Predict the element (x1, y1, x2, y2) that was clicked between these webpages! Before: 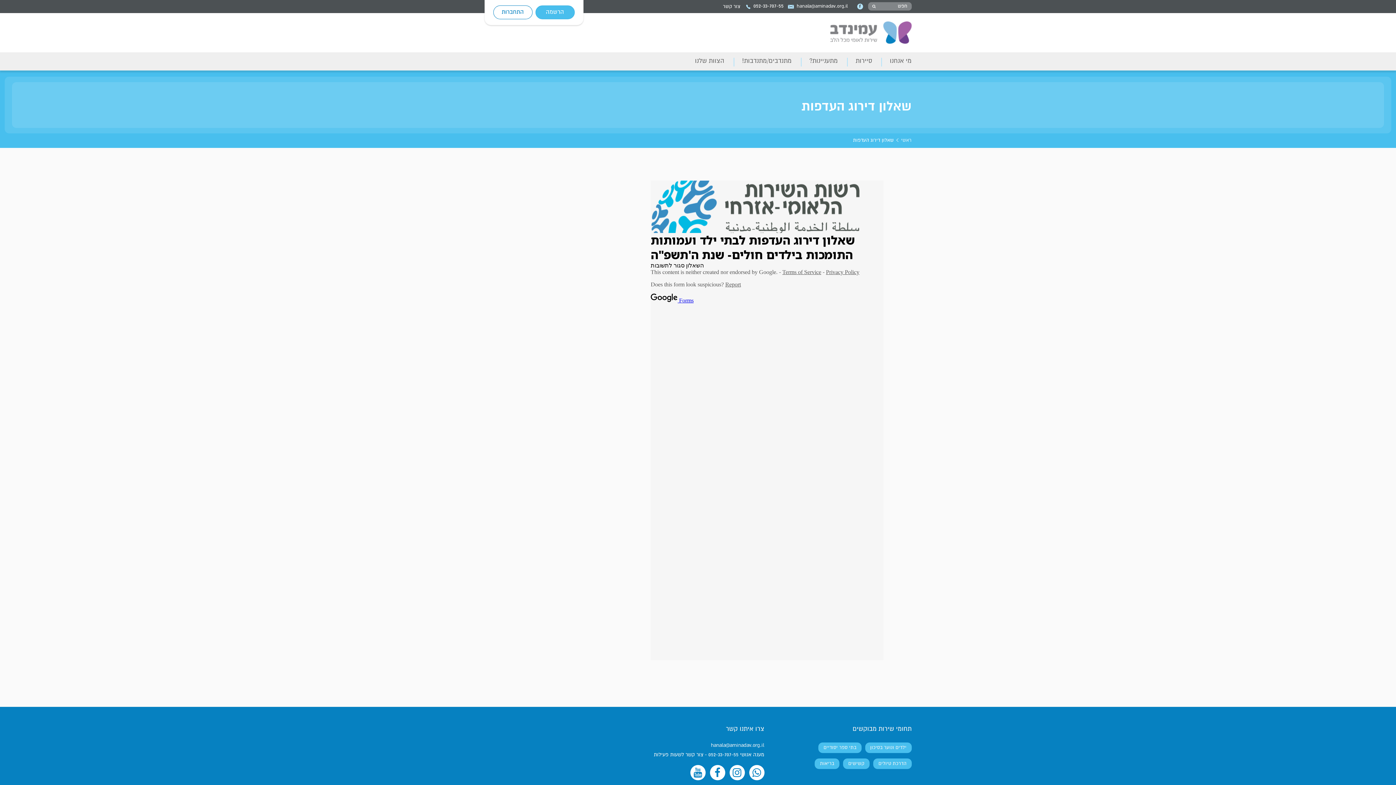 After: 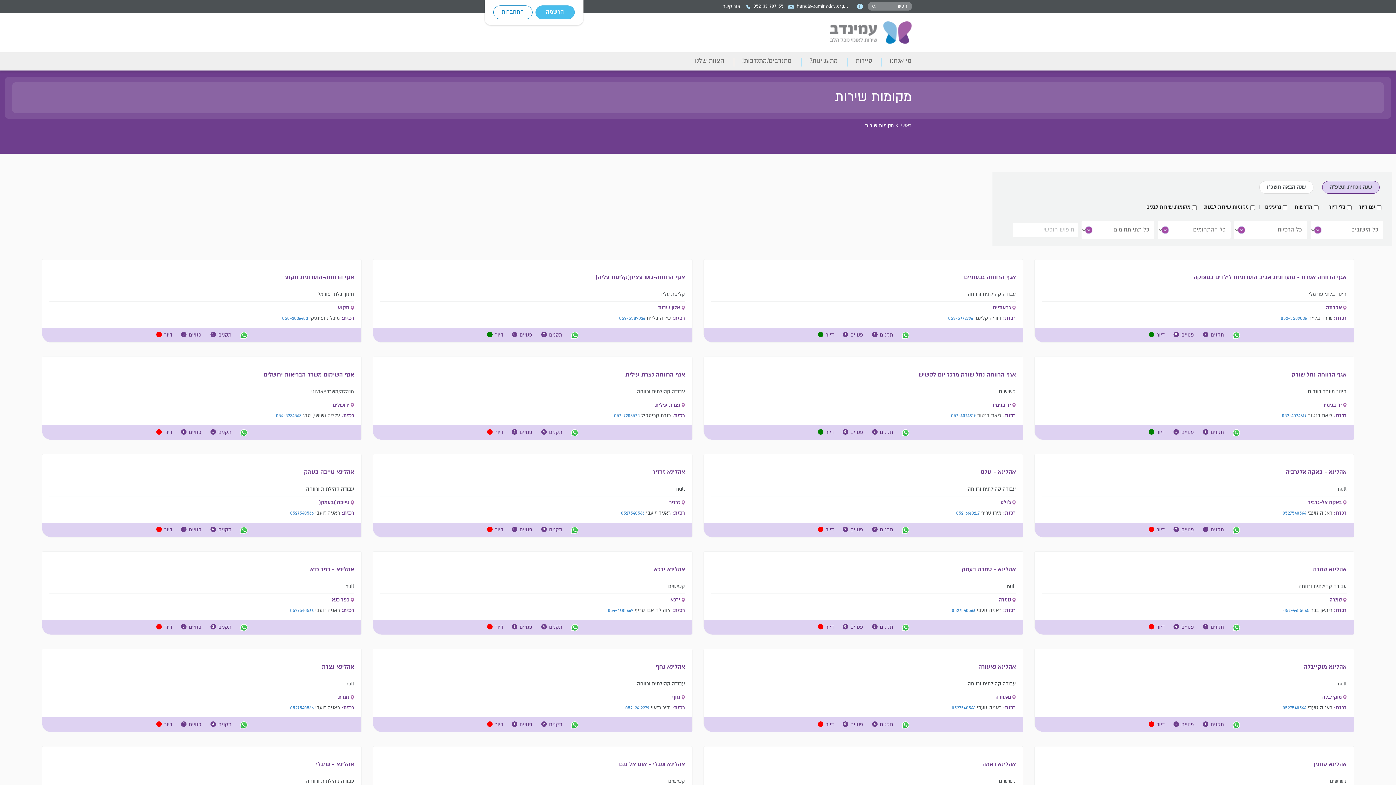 Action: label: בתי ספר יסודיים bbox: (818, 742, 861, 753)